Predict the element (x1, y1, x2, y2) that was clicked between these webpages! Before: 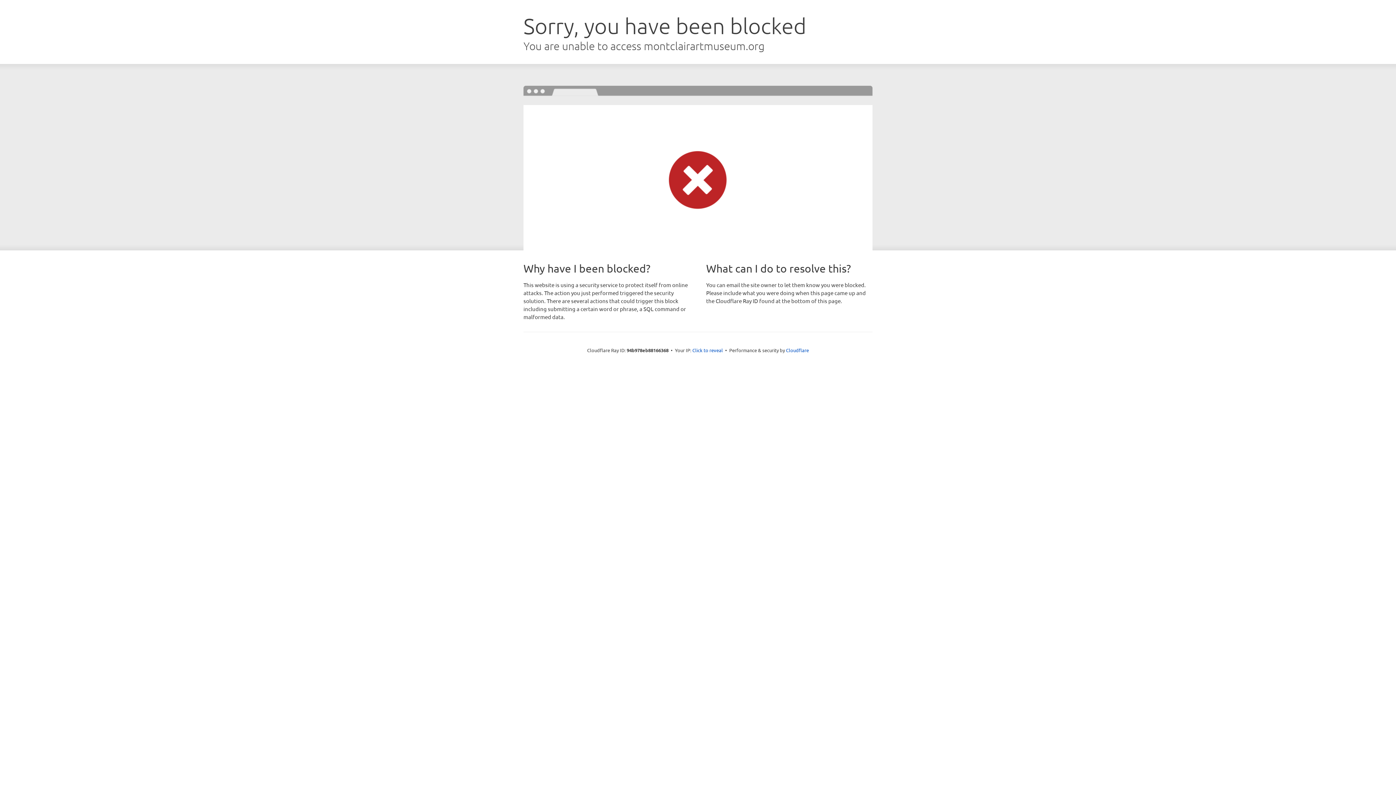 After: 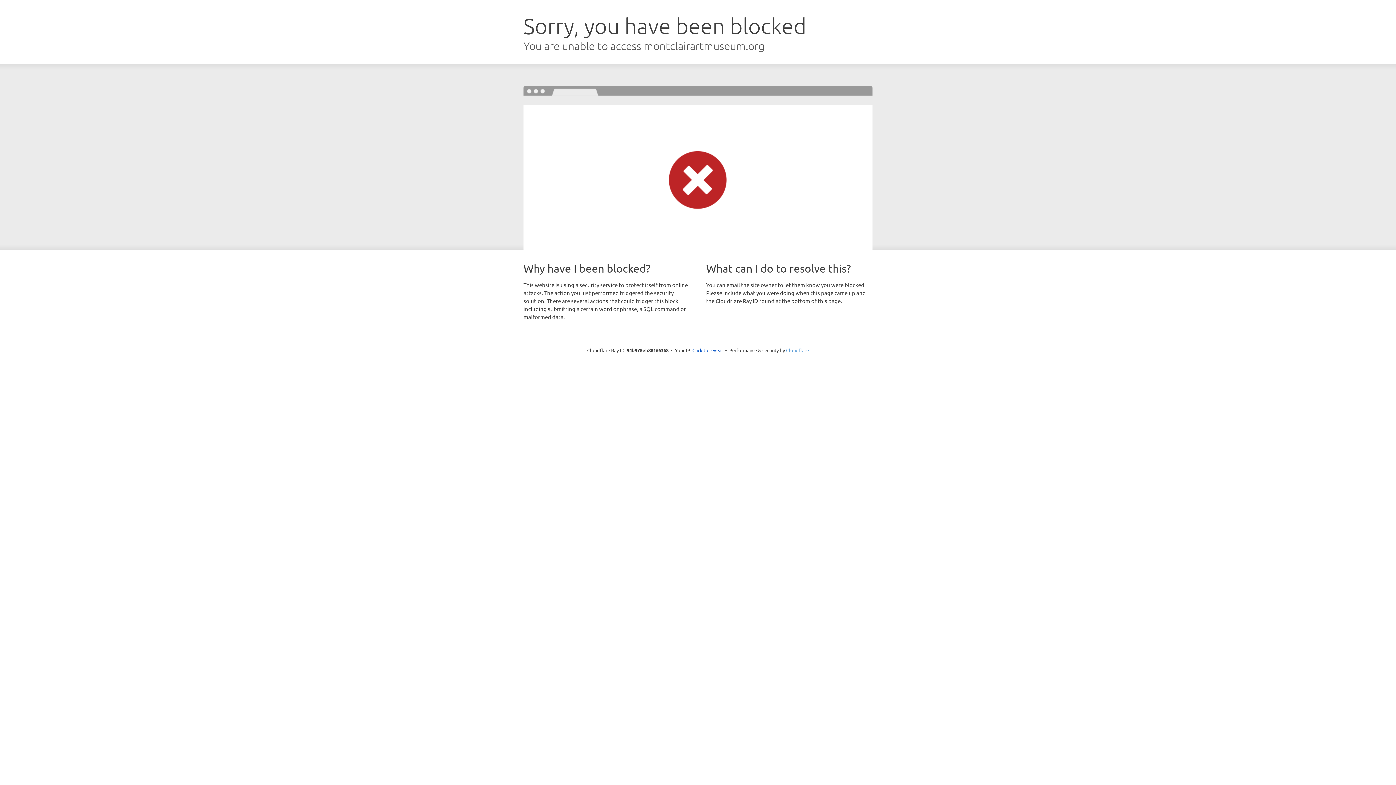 Action: label: Cloudflare bbox: (786, 347, 809, 353)